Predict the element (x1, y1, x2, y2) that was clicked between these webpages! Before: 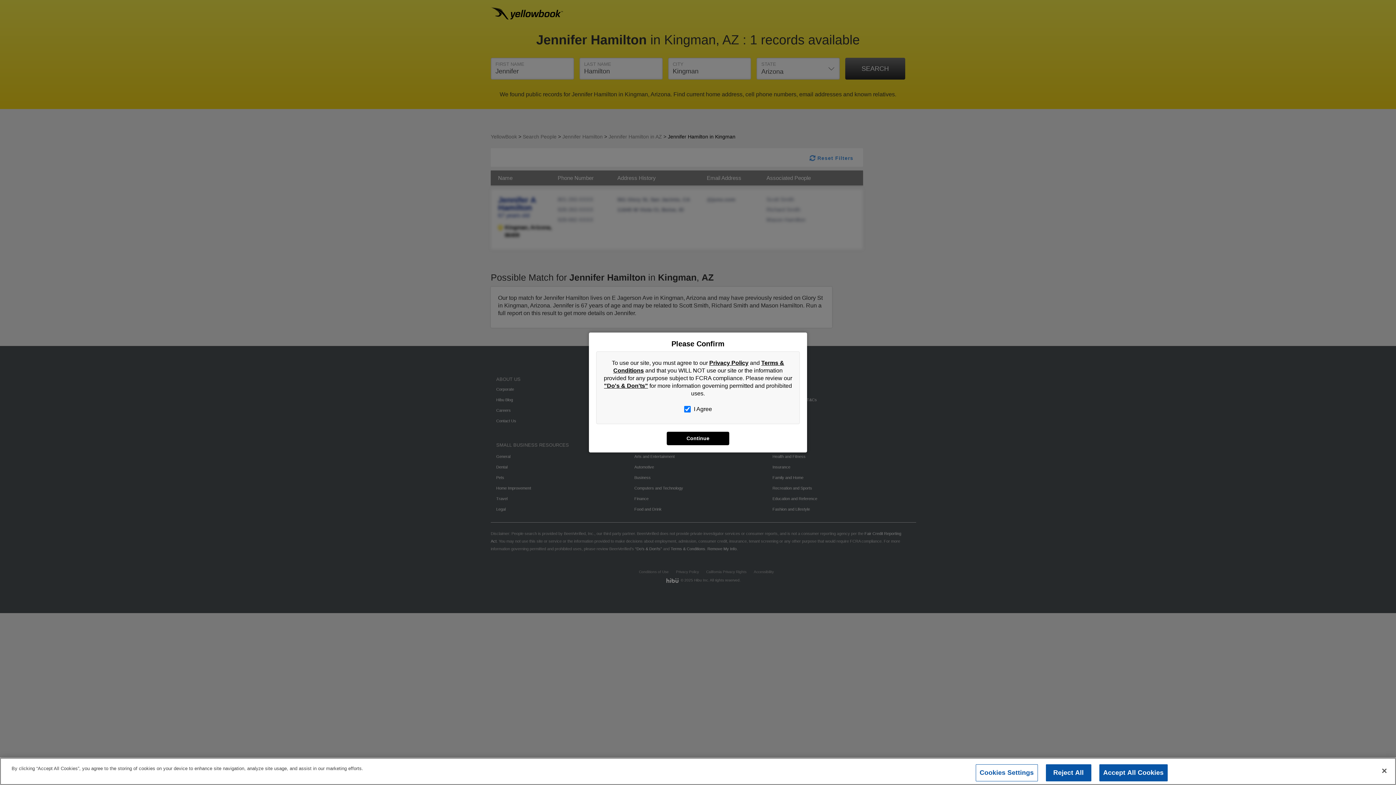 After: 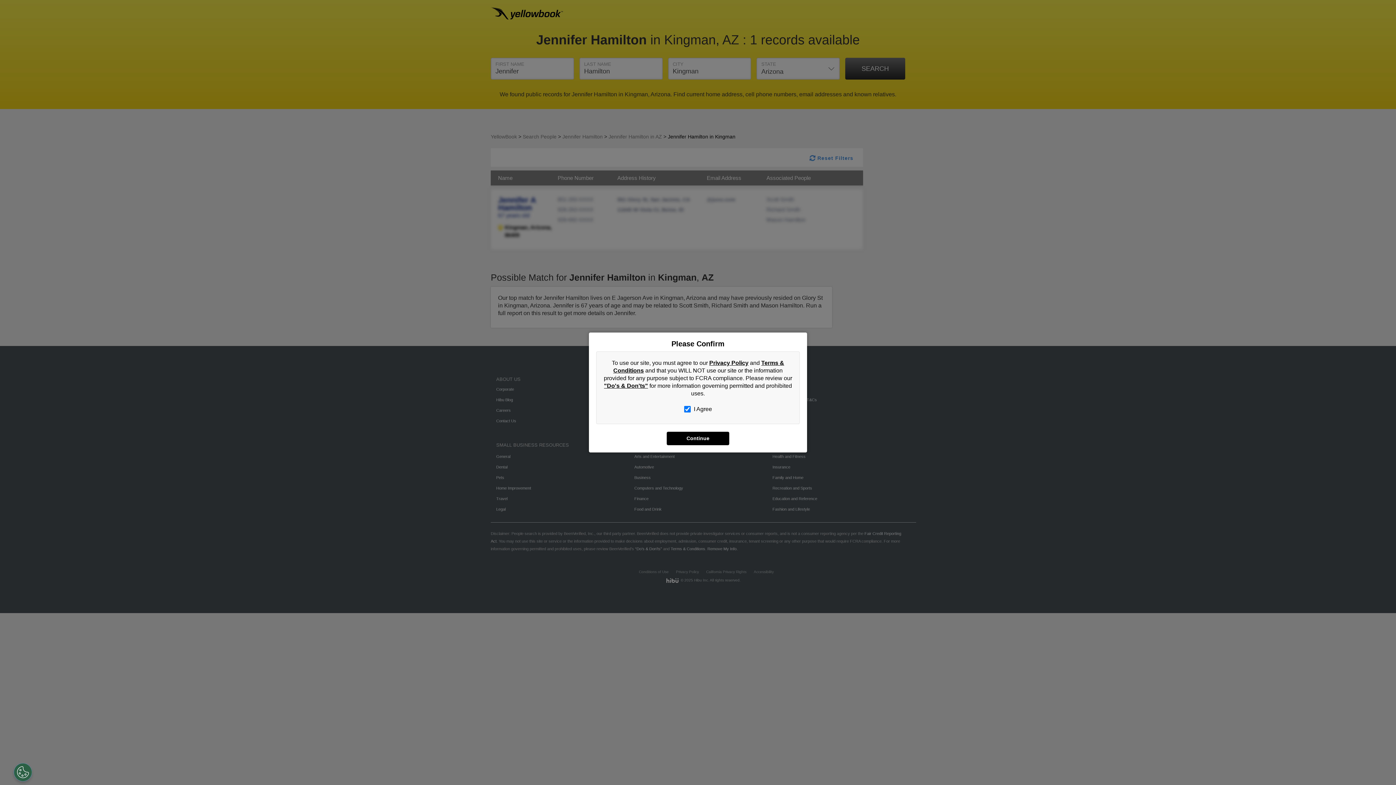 Action: bbox: (1376, 763, 1392, 779) label: Close